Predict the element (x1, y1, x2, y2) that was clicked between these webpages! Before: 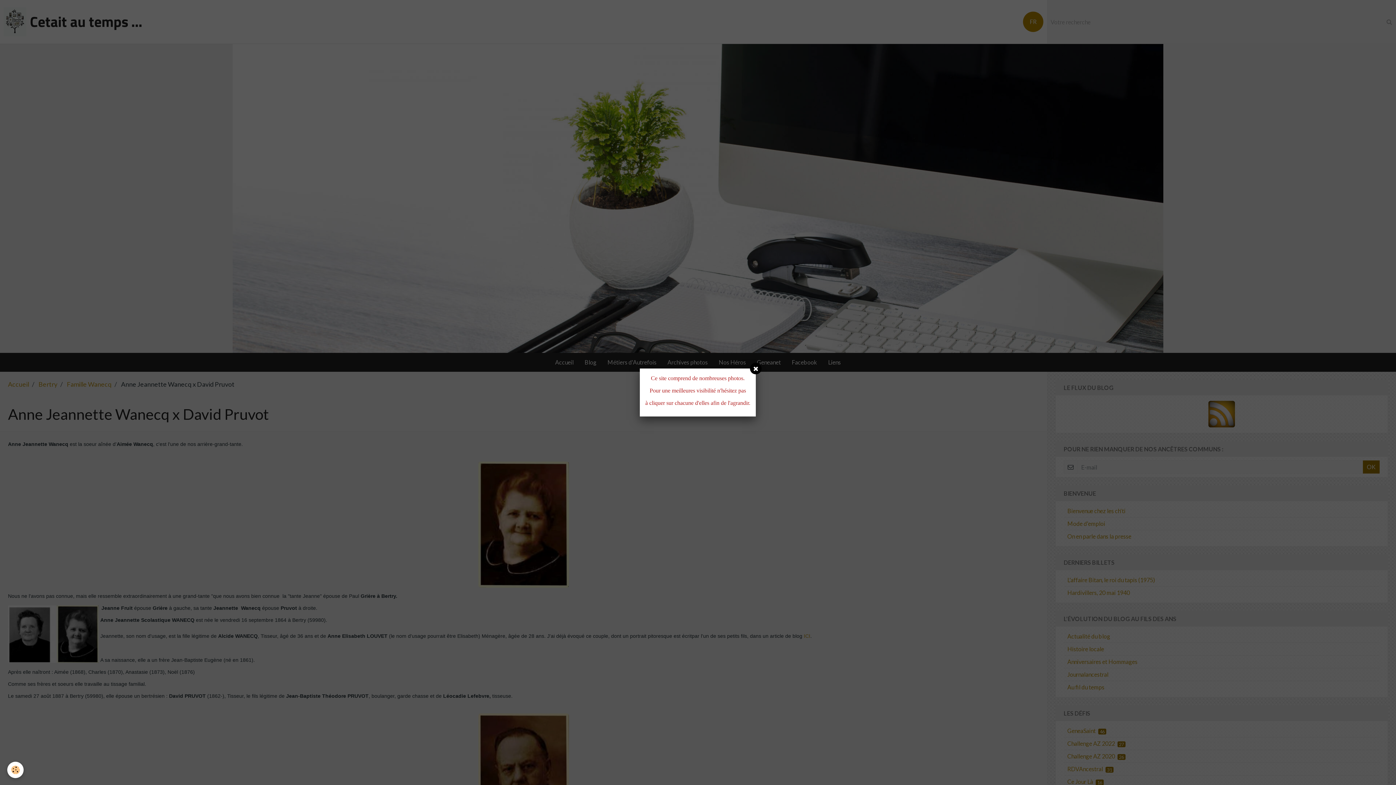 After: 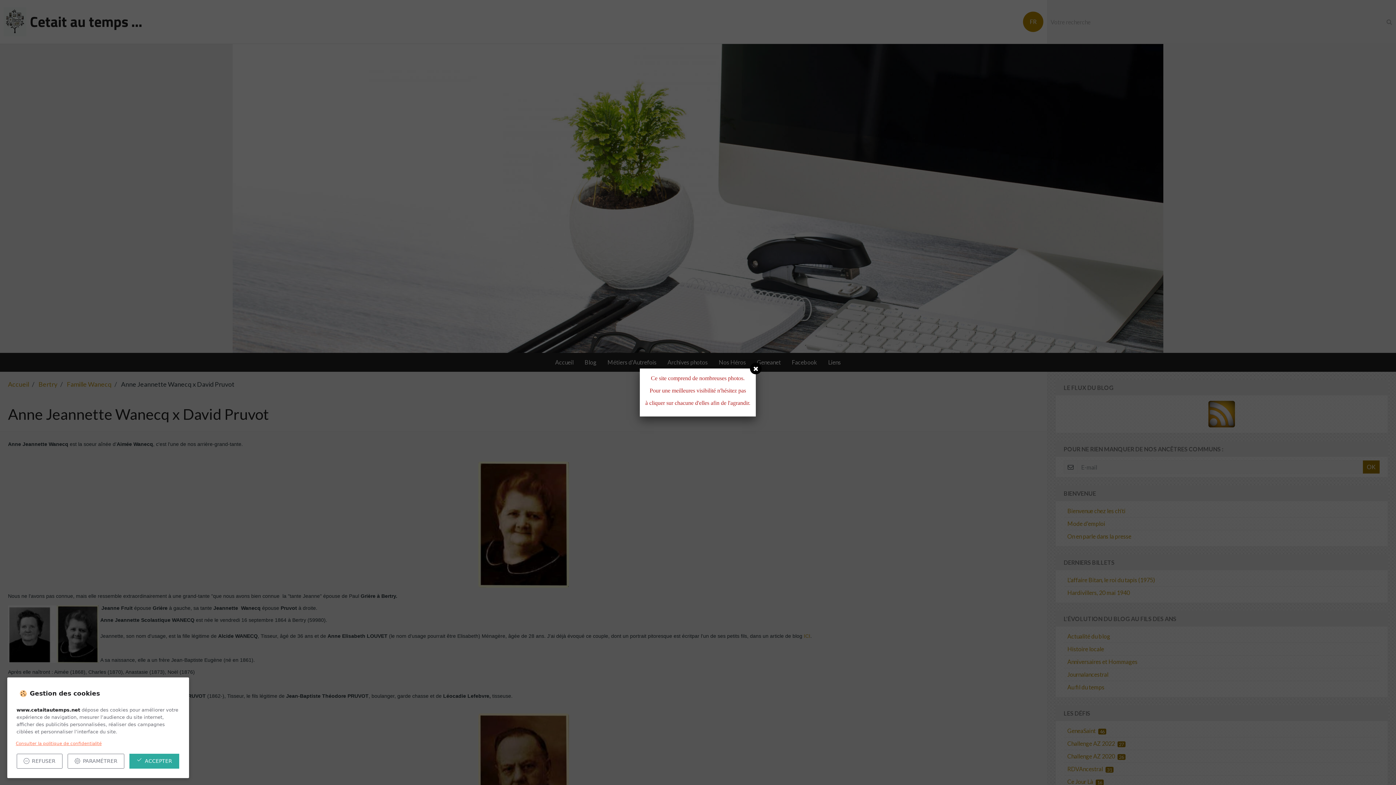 Action: label: Cookie bbox: (7, 762, 23, 778)